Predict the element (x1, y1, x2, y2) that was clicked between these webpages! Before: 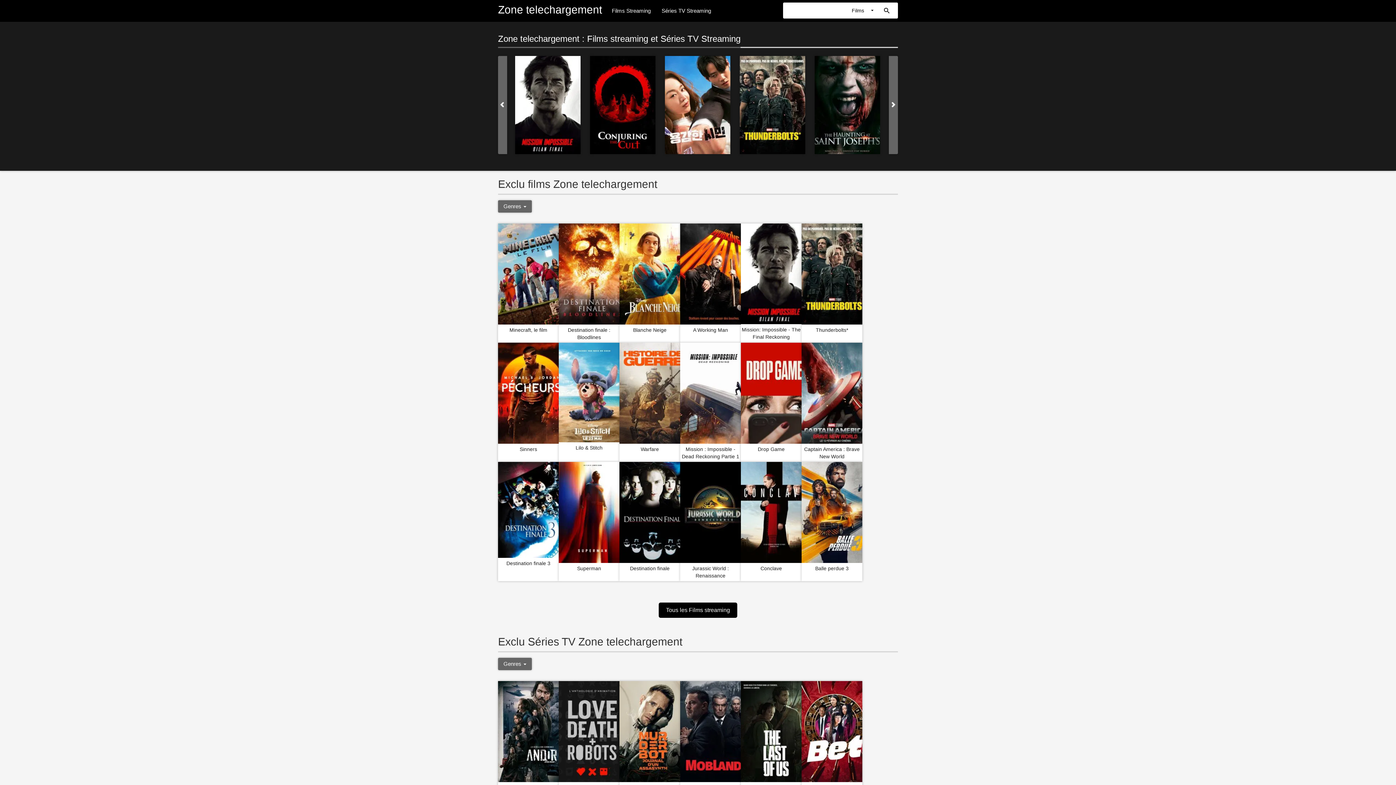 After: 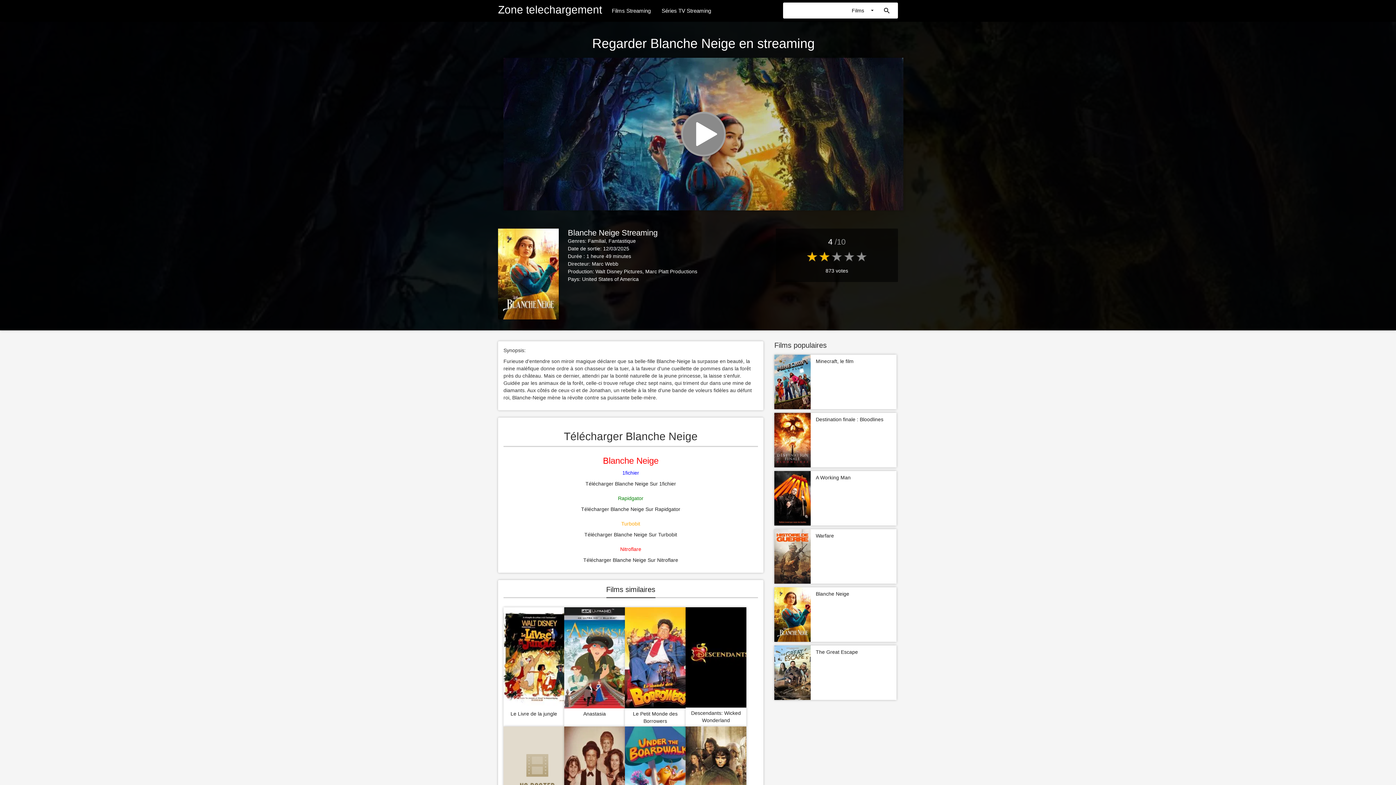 Action: bbox: (590, 101, 655, 107)